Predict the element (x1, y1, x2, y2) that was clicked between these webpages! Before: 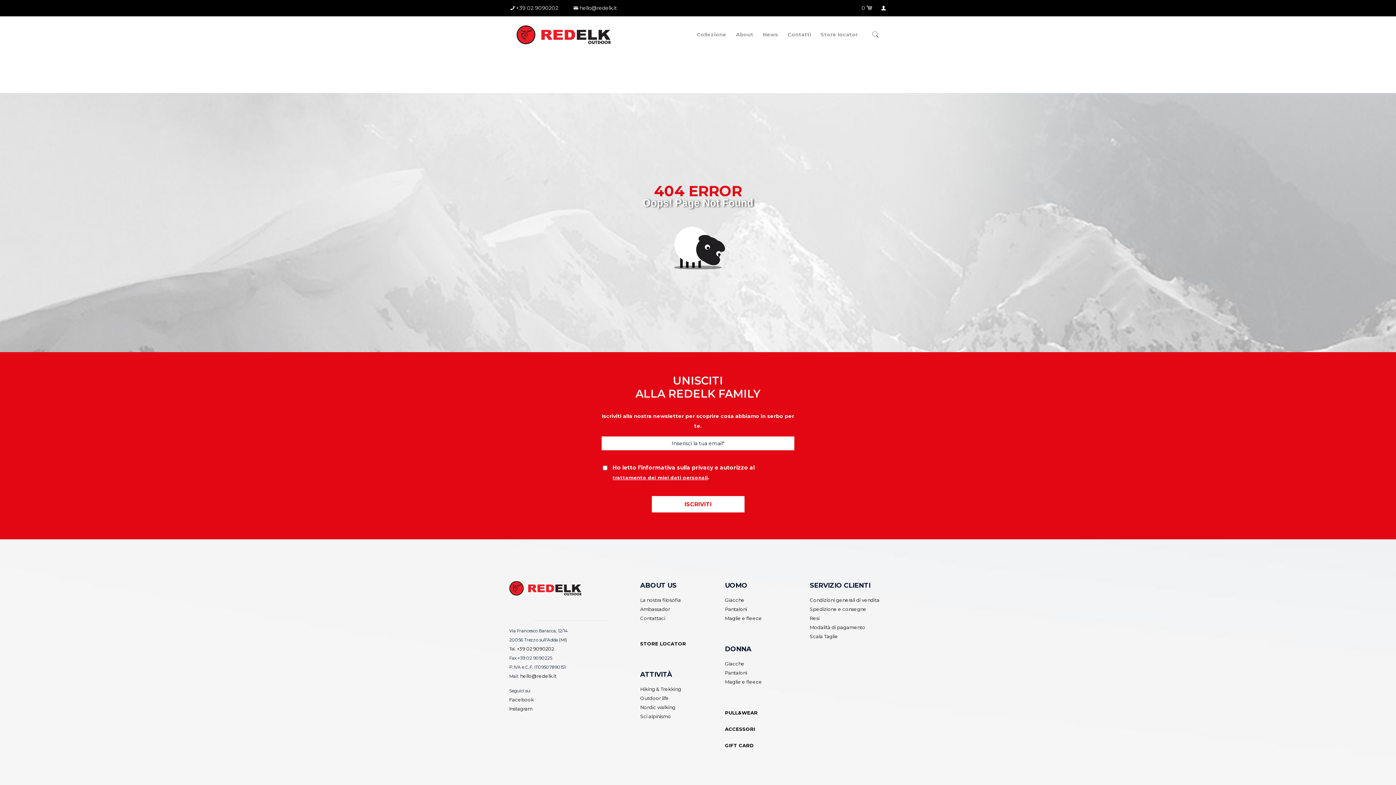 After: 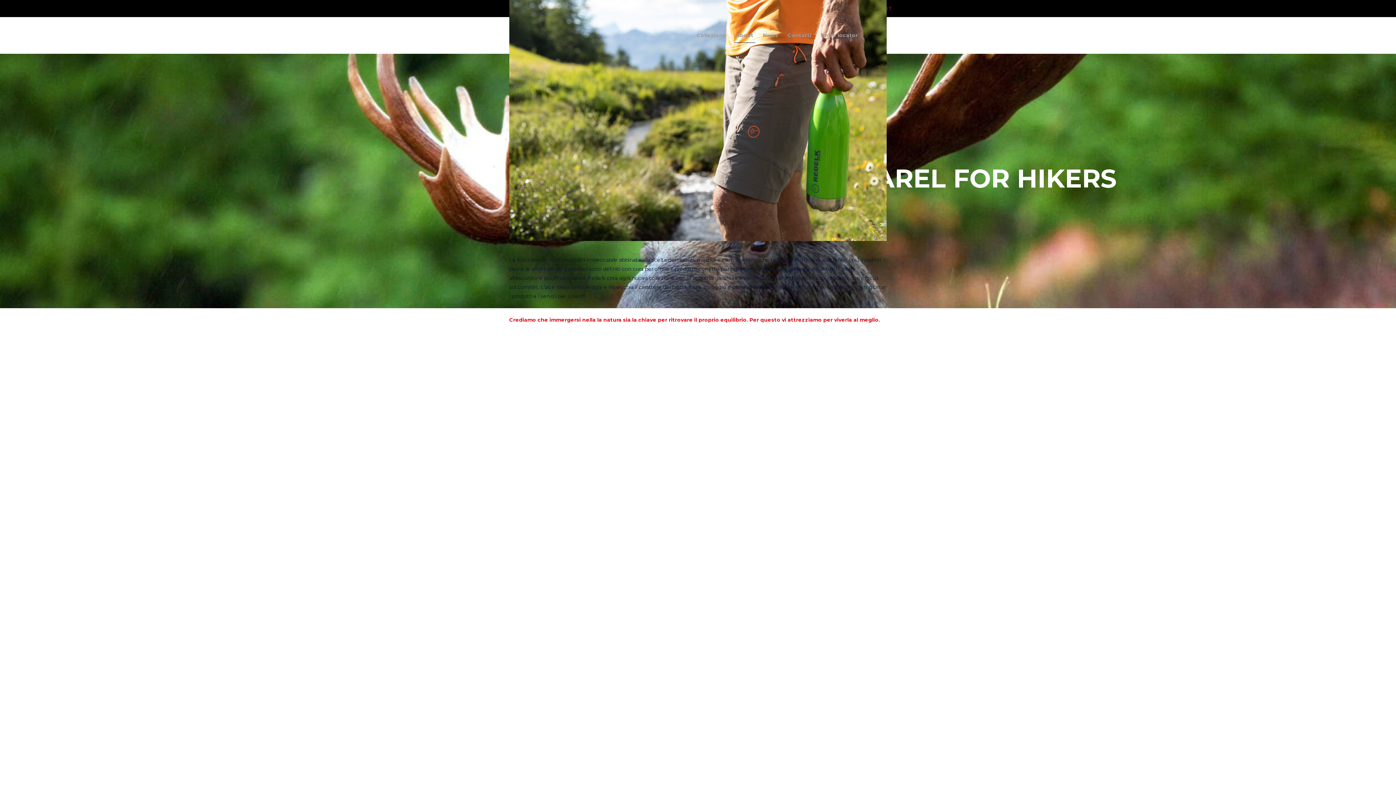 Action: bbox: (731, 16, 758, 52) label: About